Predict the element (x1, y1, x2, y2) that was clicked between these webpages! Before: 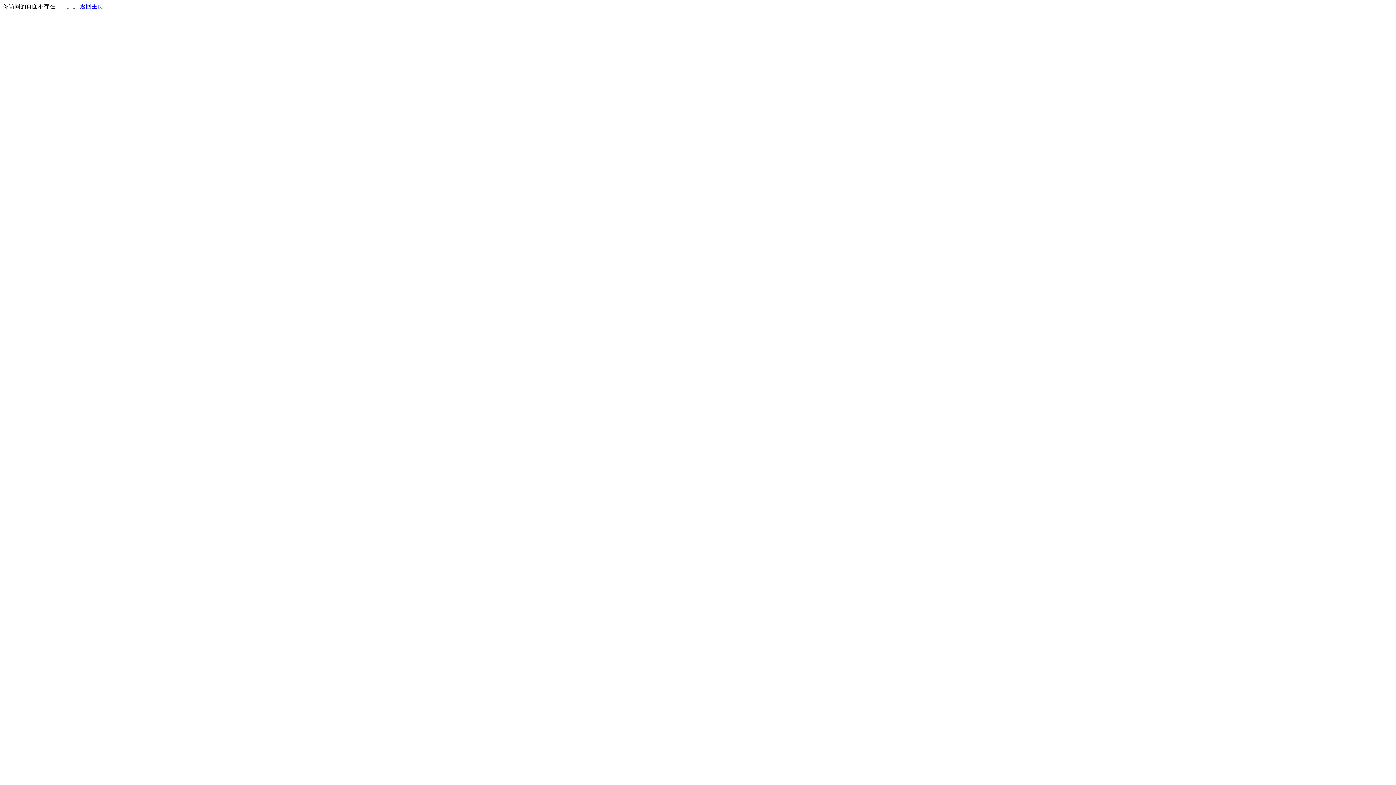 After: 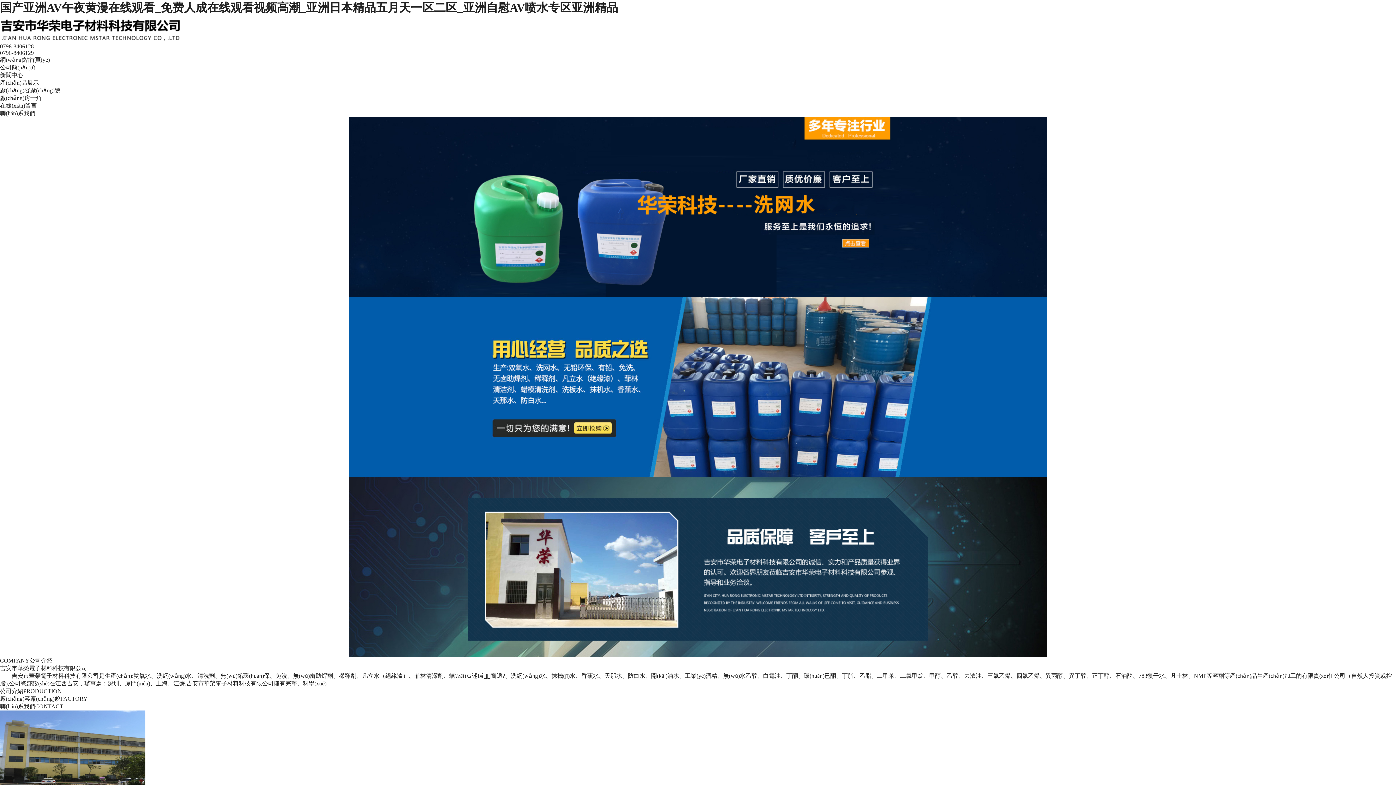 Action: bbox: (80, 3, 103, 9) label: 返回主页